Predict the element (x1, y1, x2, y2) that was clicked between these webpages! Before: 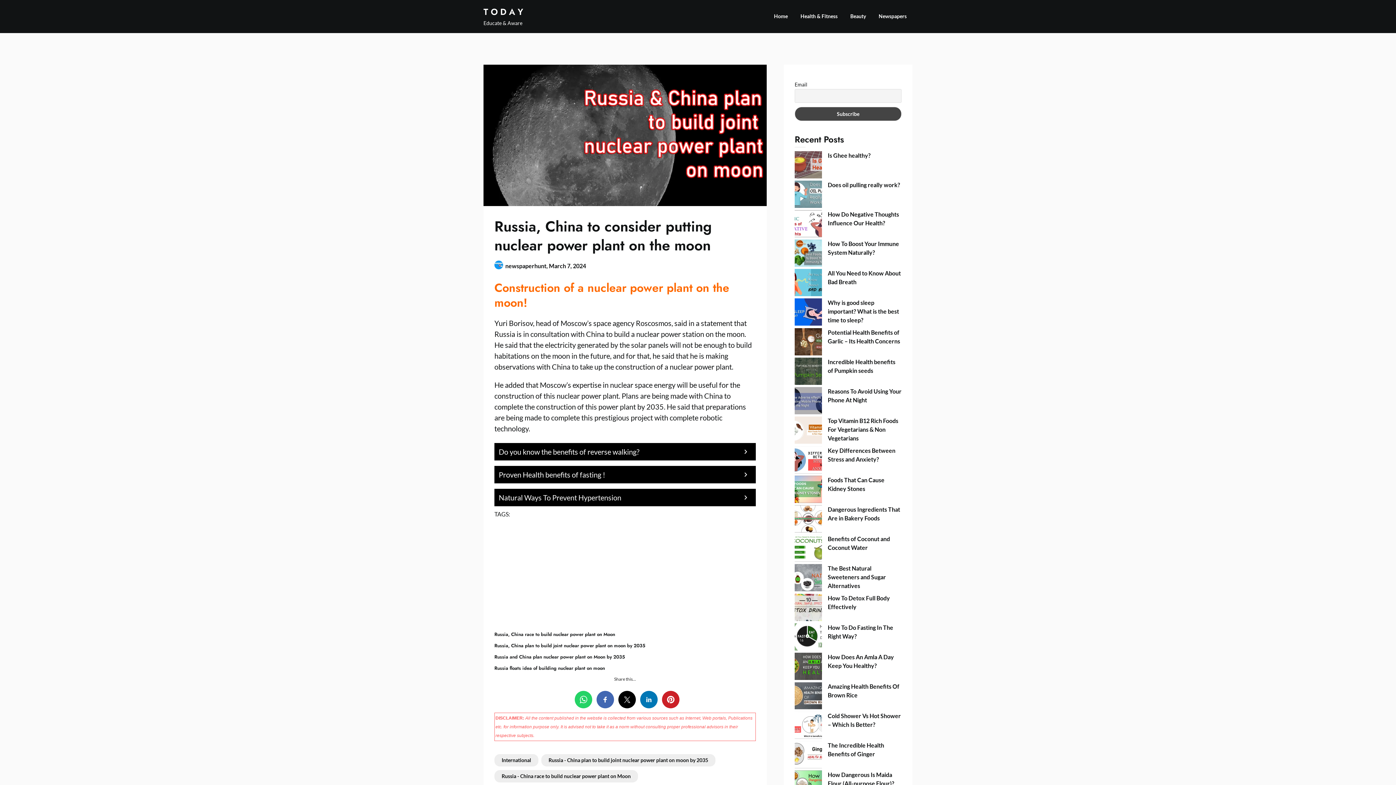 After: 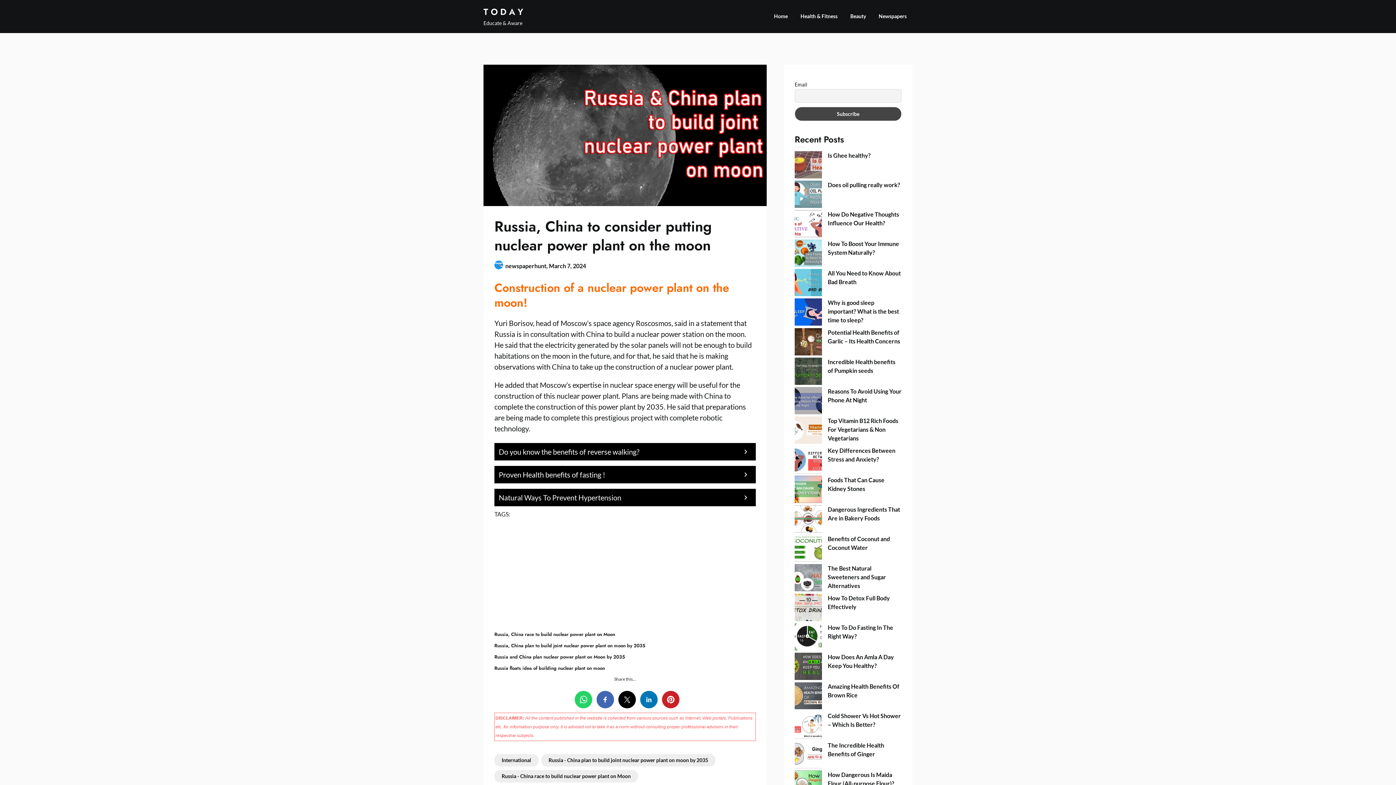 Action: bbox: (494, 489, 755, 506) label: Natural Ways To Prevent Hypertension